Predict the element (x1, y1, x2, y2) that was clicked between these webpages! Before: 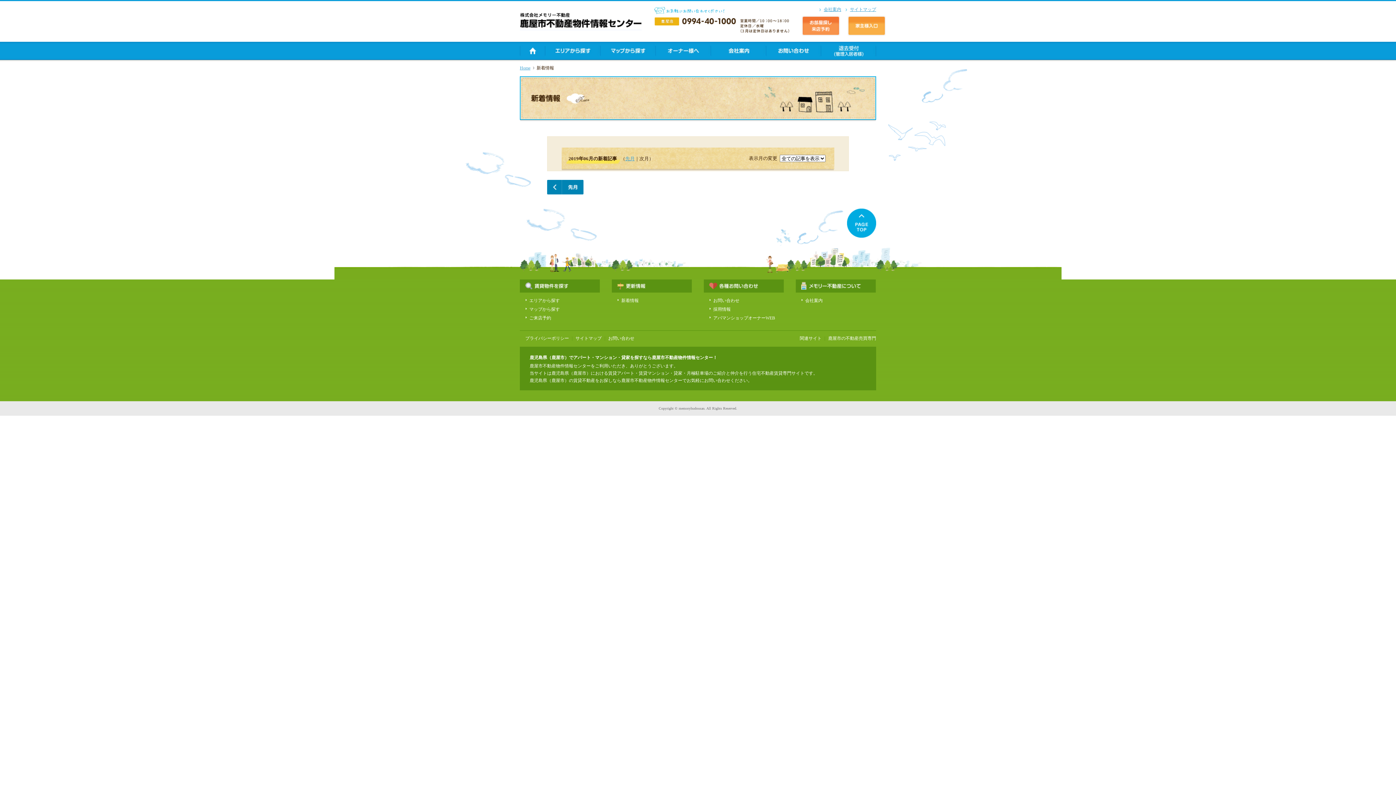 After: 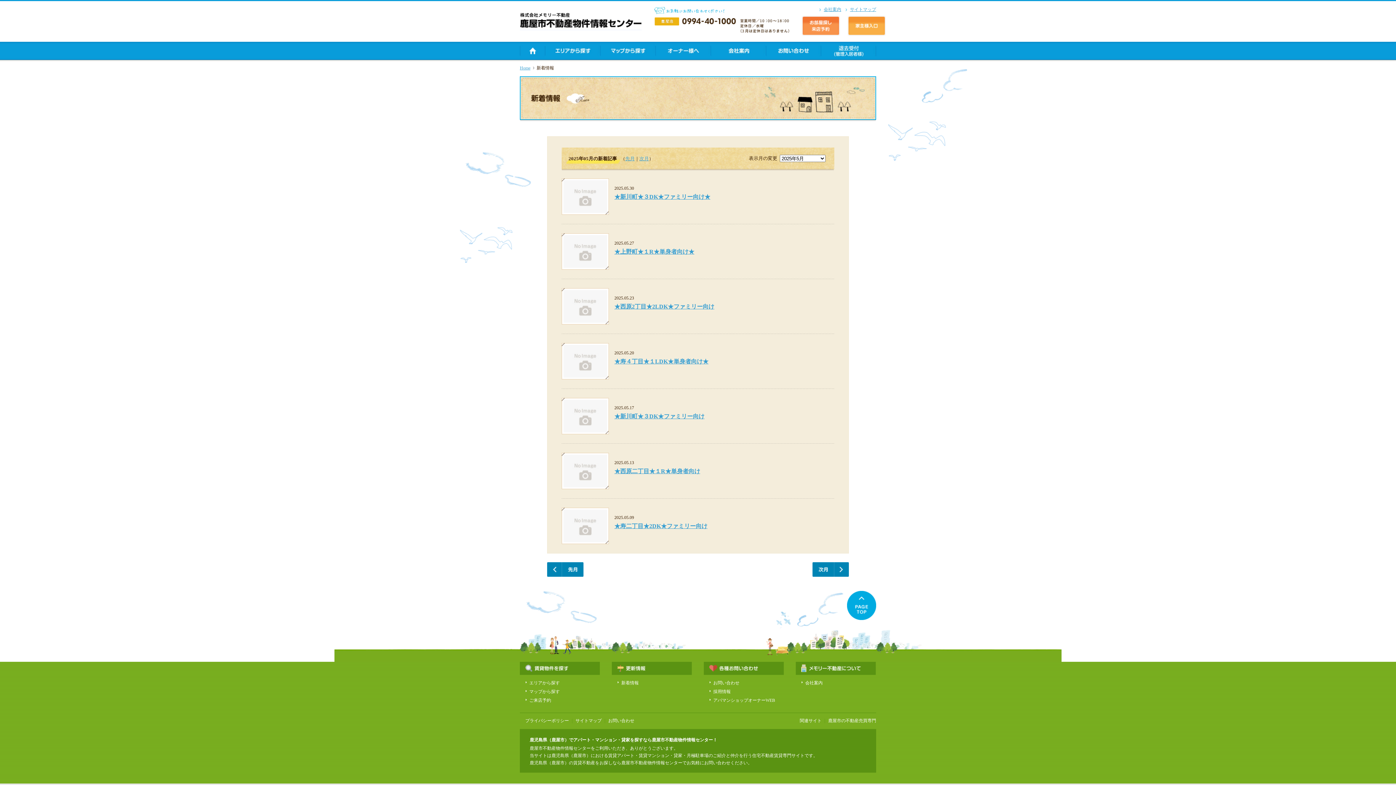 Action: bbox: (547, 189, 583, 194)